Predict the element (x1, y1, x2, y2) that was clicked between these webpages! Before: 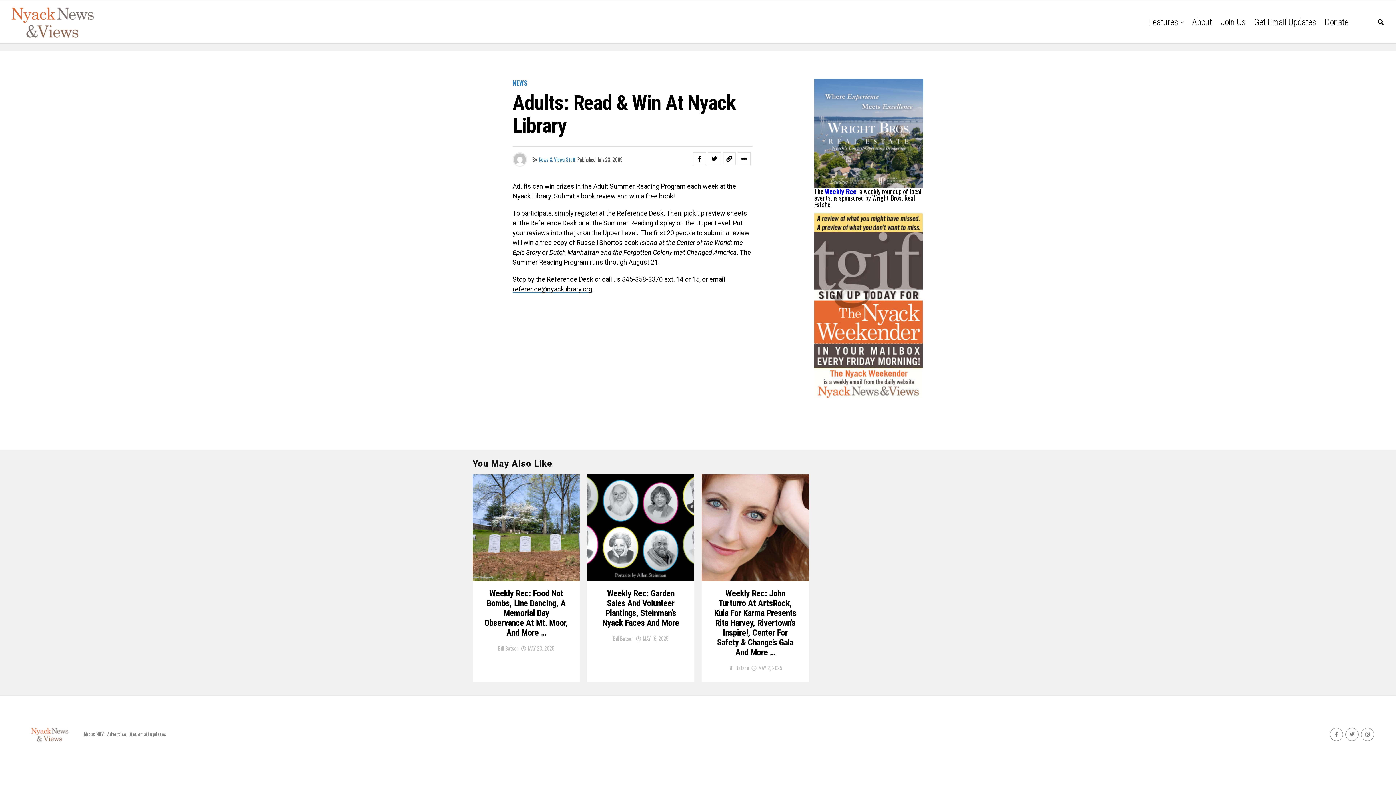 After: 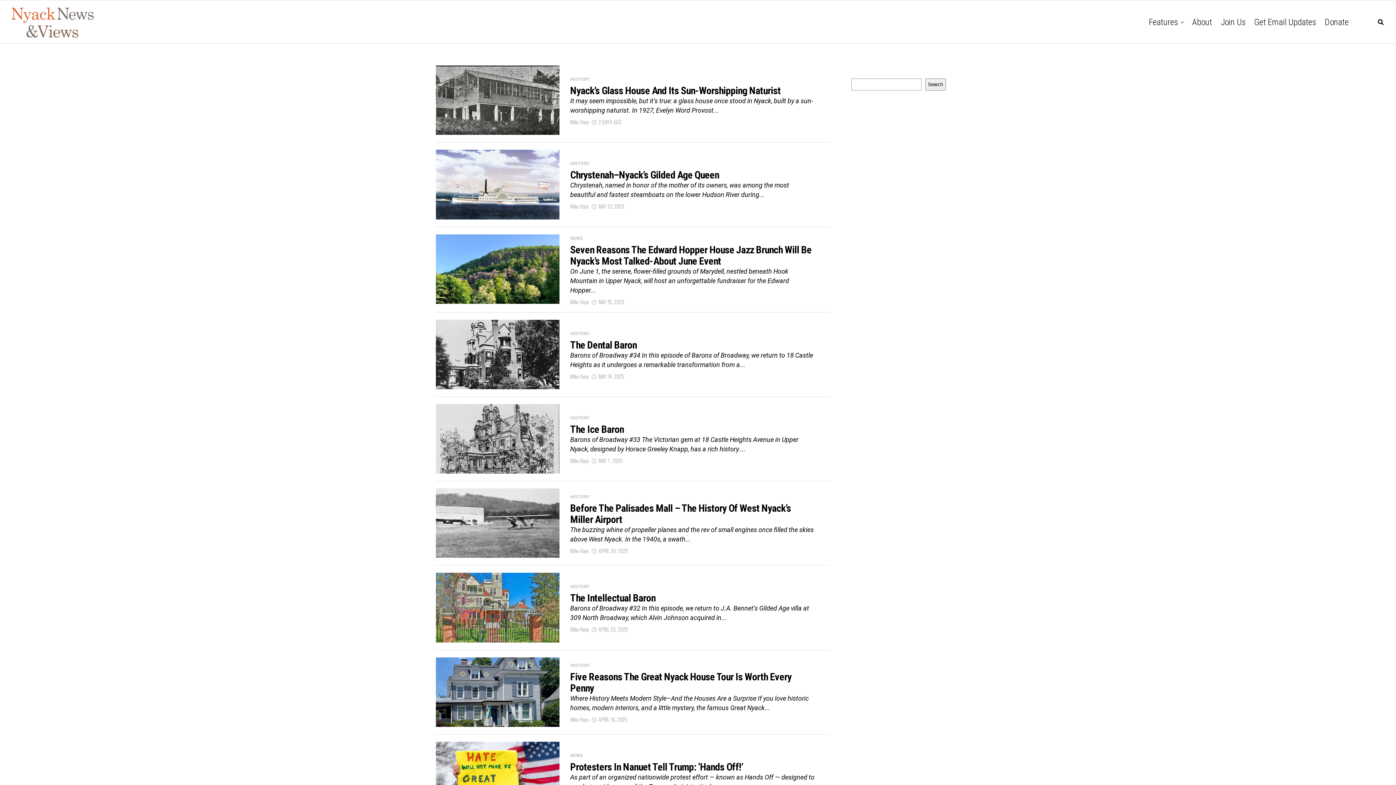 Action: bbox: (1145, 0, 1181, 44) label: Features